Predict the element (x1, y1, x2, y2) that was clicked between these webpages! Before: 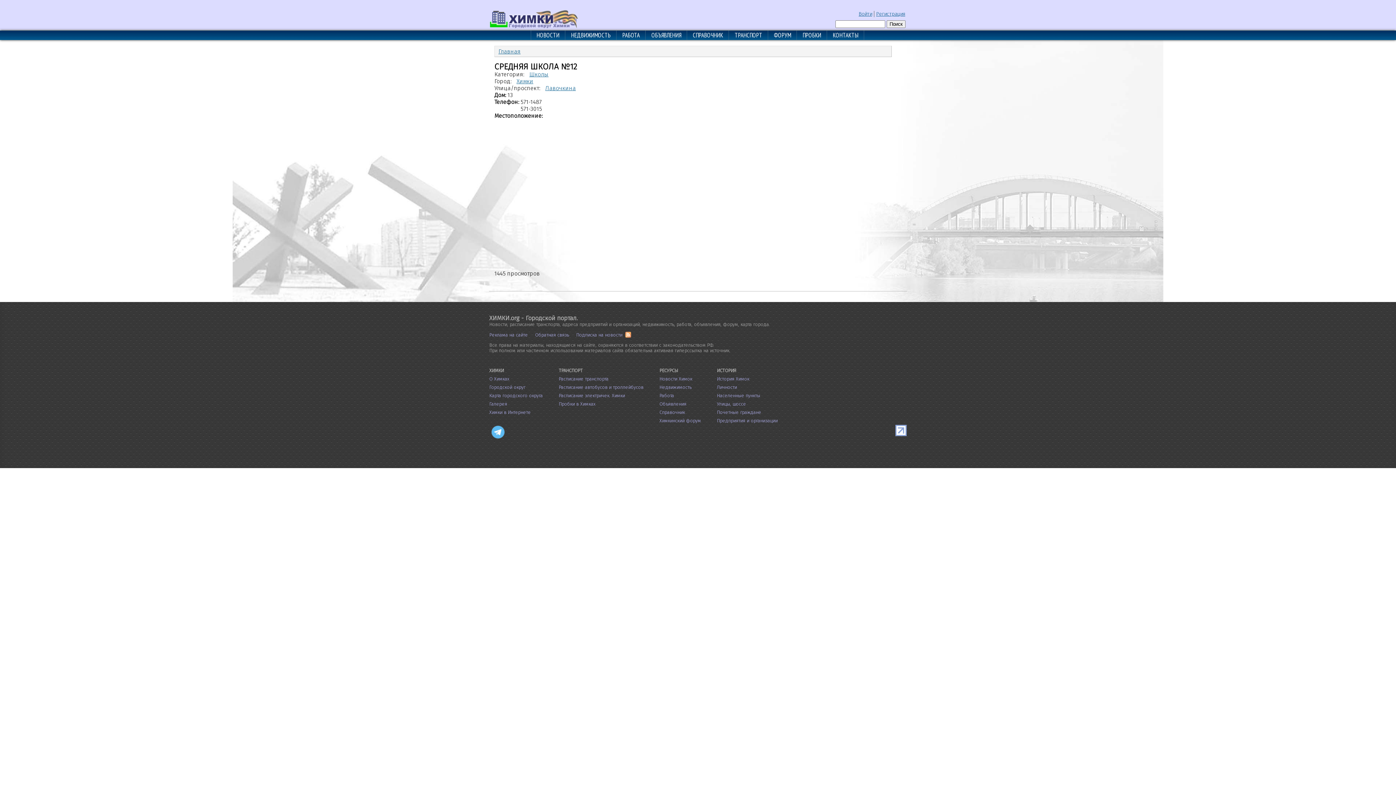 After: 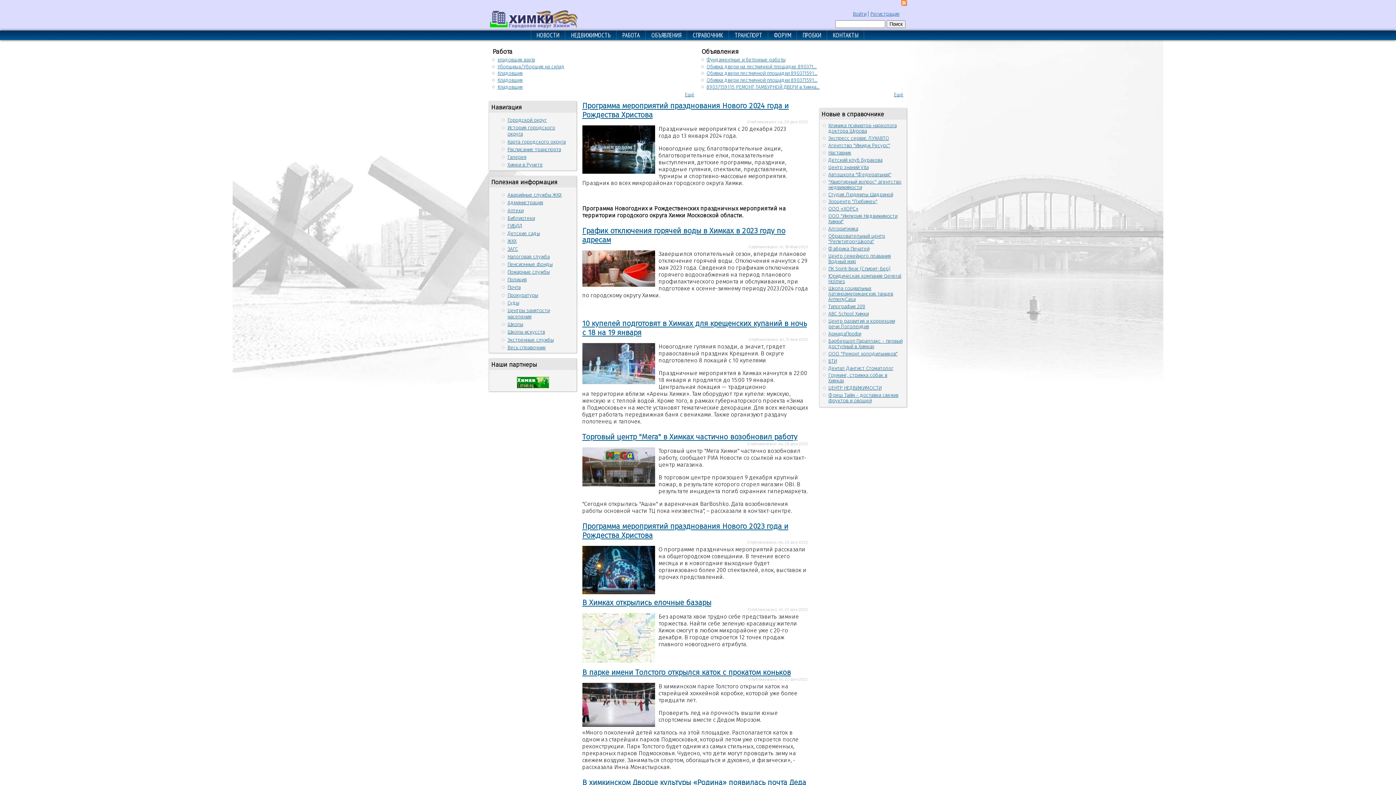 Action: bbox: (489, 22, 578, 29)